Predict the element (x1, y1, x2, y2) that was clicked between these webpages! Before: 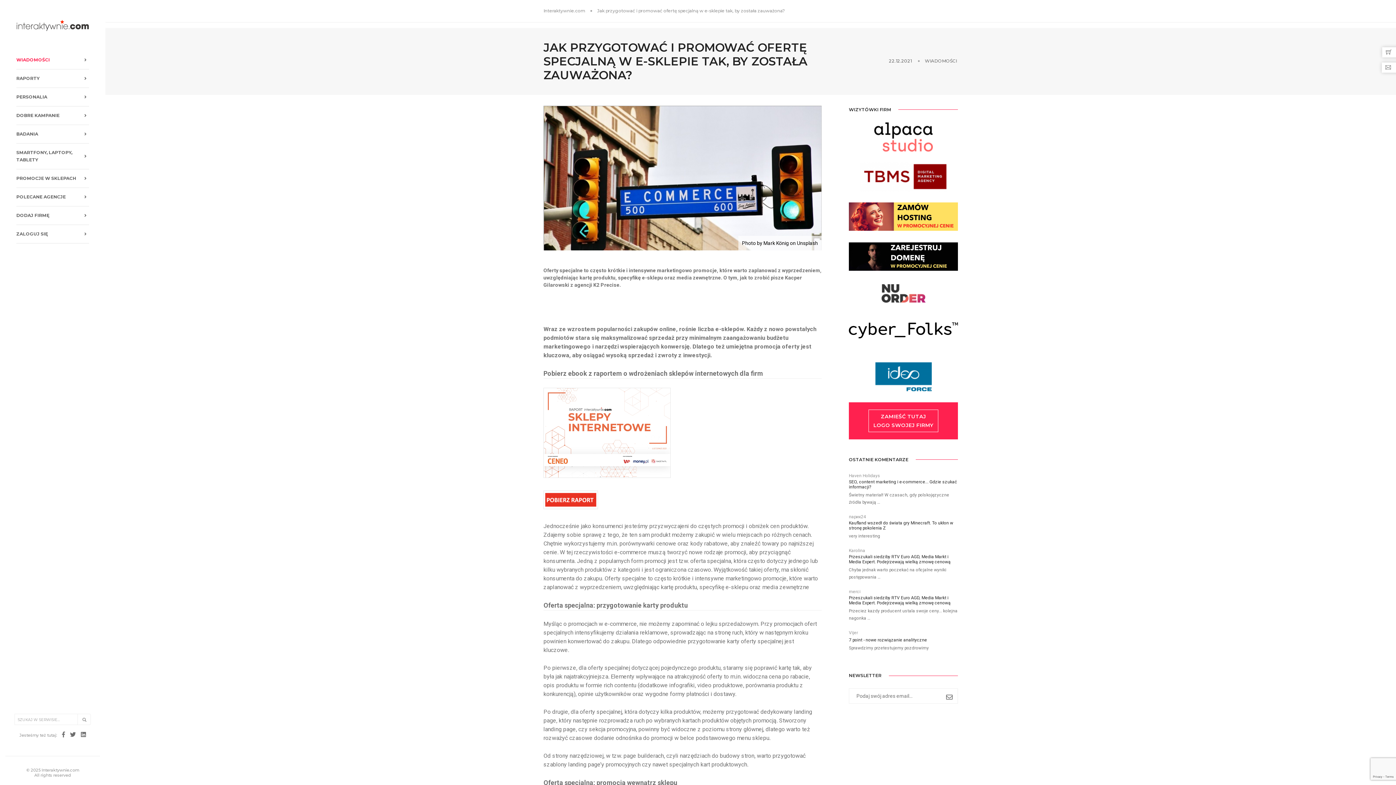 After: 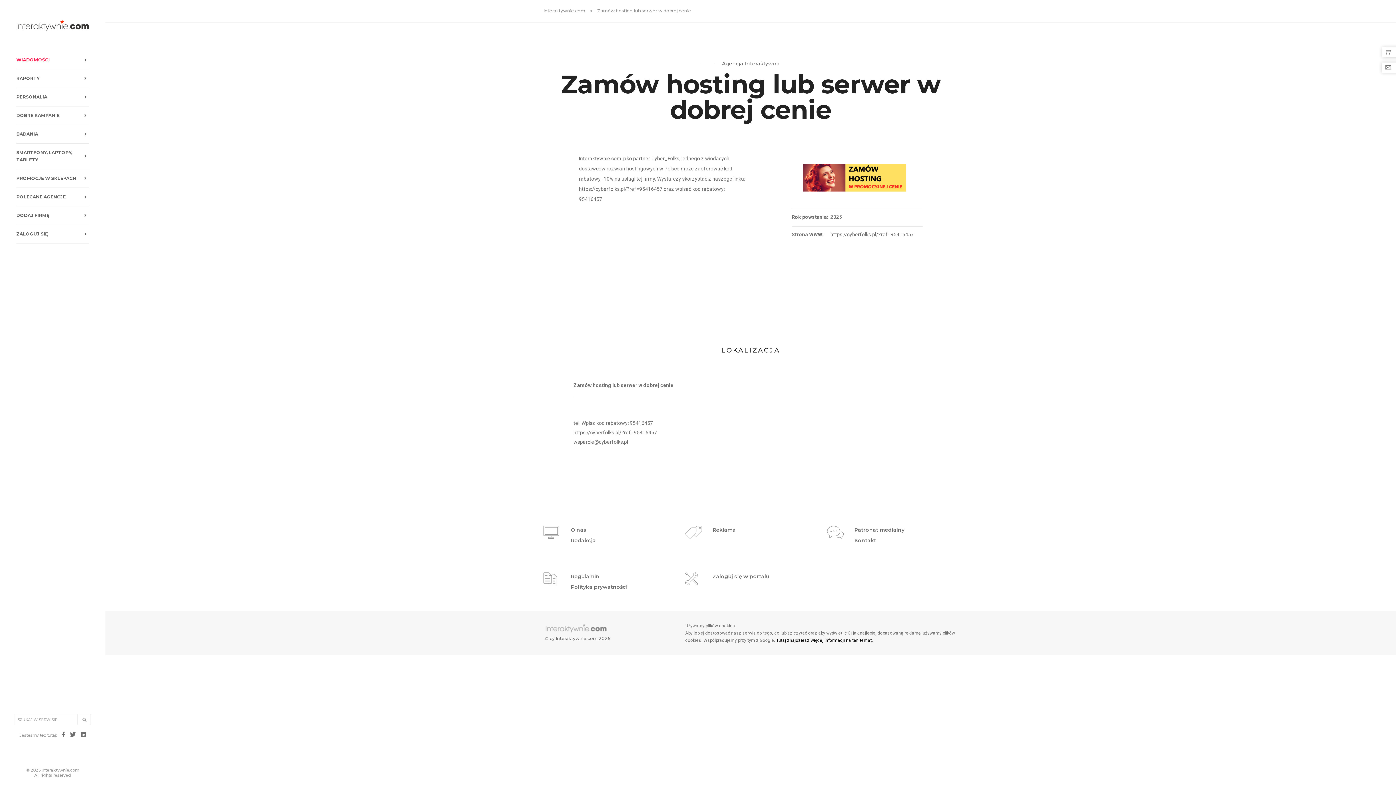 Action: label: Zamów hosting lub serwer w dobrej cenie bbox: (849, 213, 958, 219)